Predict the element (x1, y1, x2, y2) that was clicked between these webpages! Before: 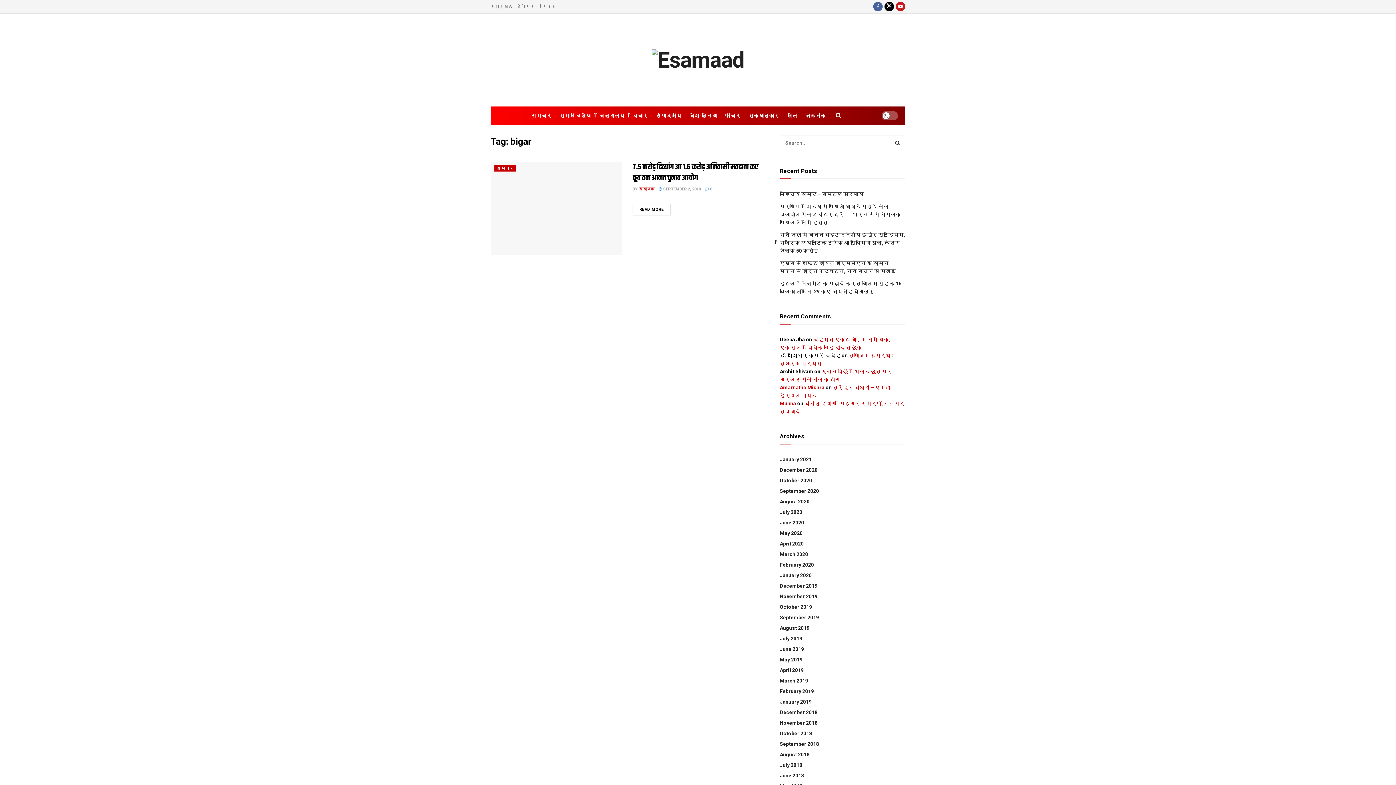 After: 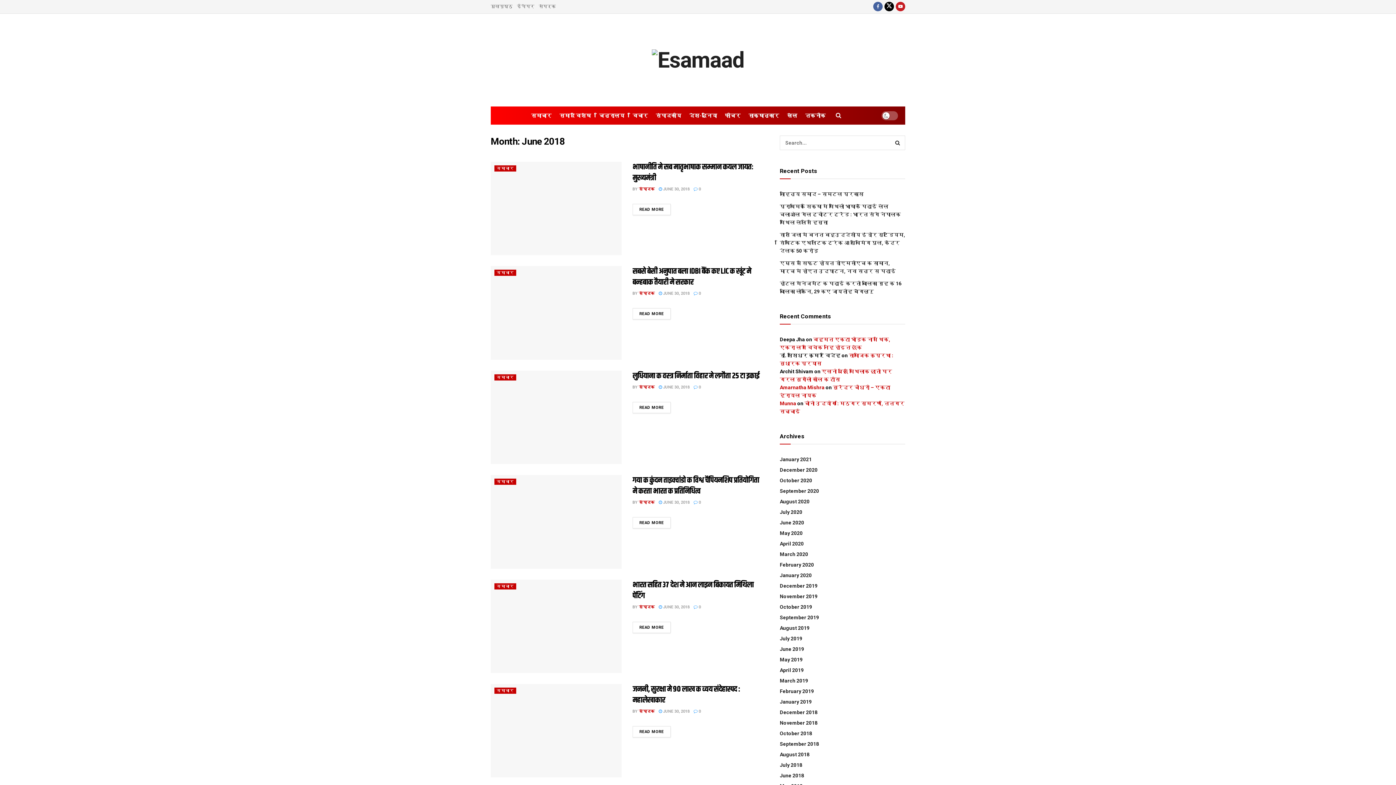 Action: bbox: (780, 773, 804, 778) label: June 2018